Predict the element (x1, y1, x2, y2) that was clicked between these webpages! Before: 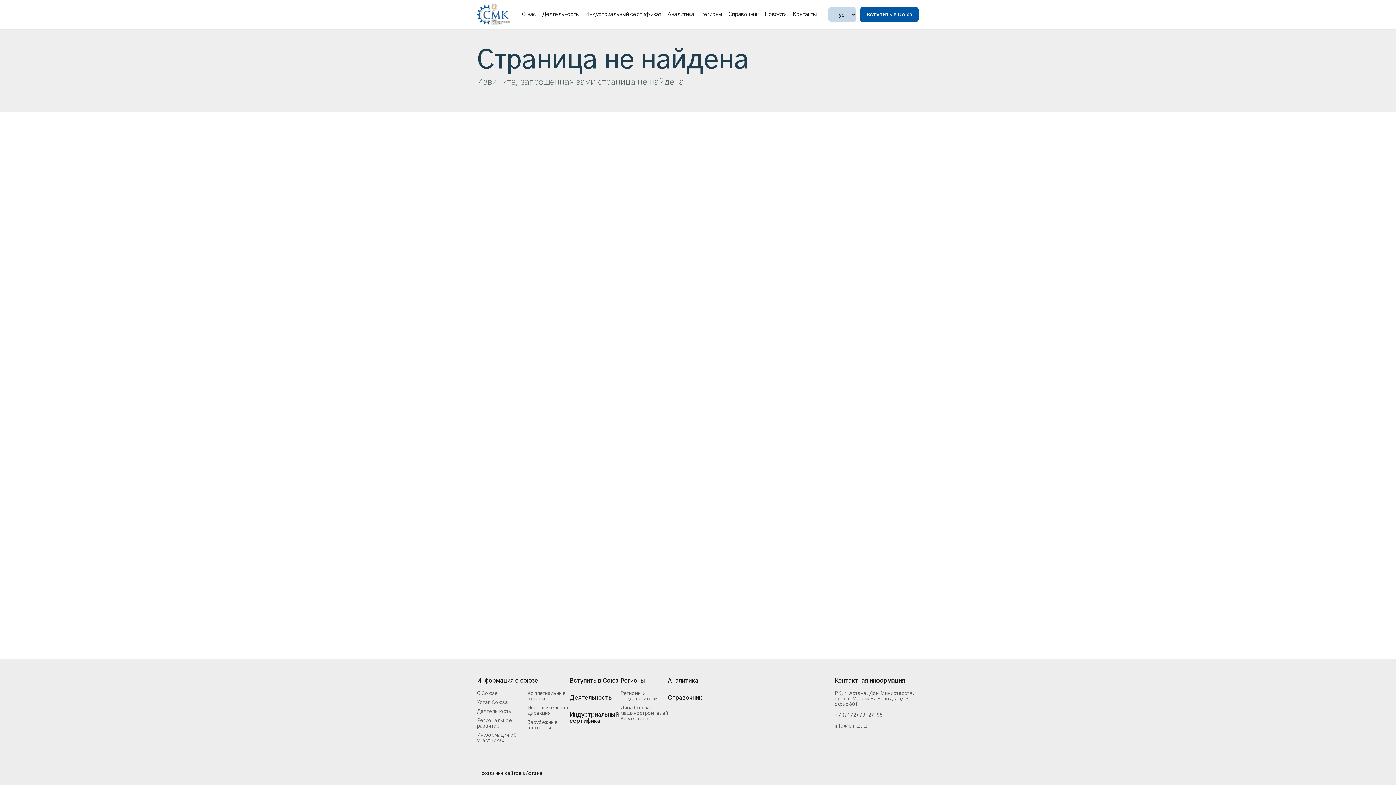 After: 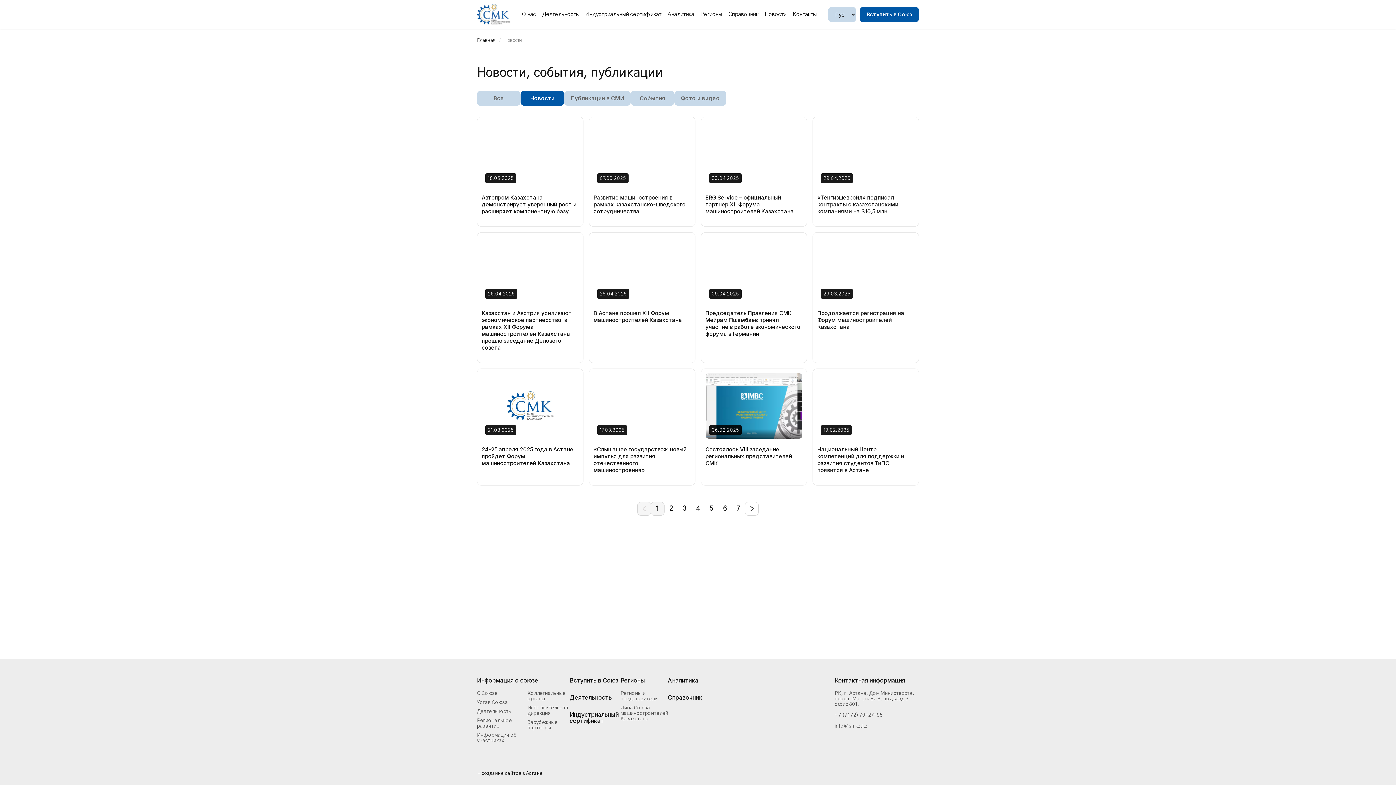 Action: bbox: (764, 11, 786, 17) label: Новости